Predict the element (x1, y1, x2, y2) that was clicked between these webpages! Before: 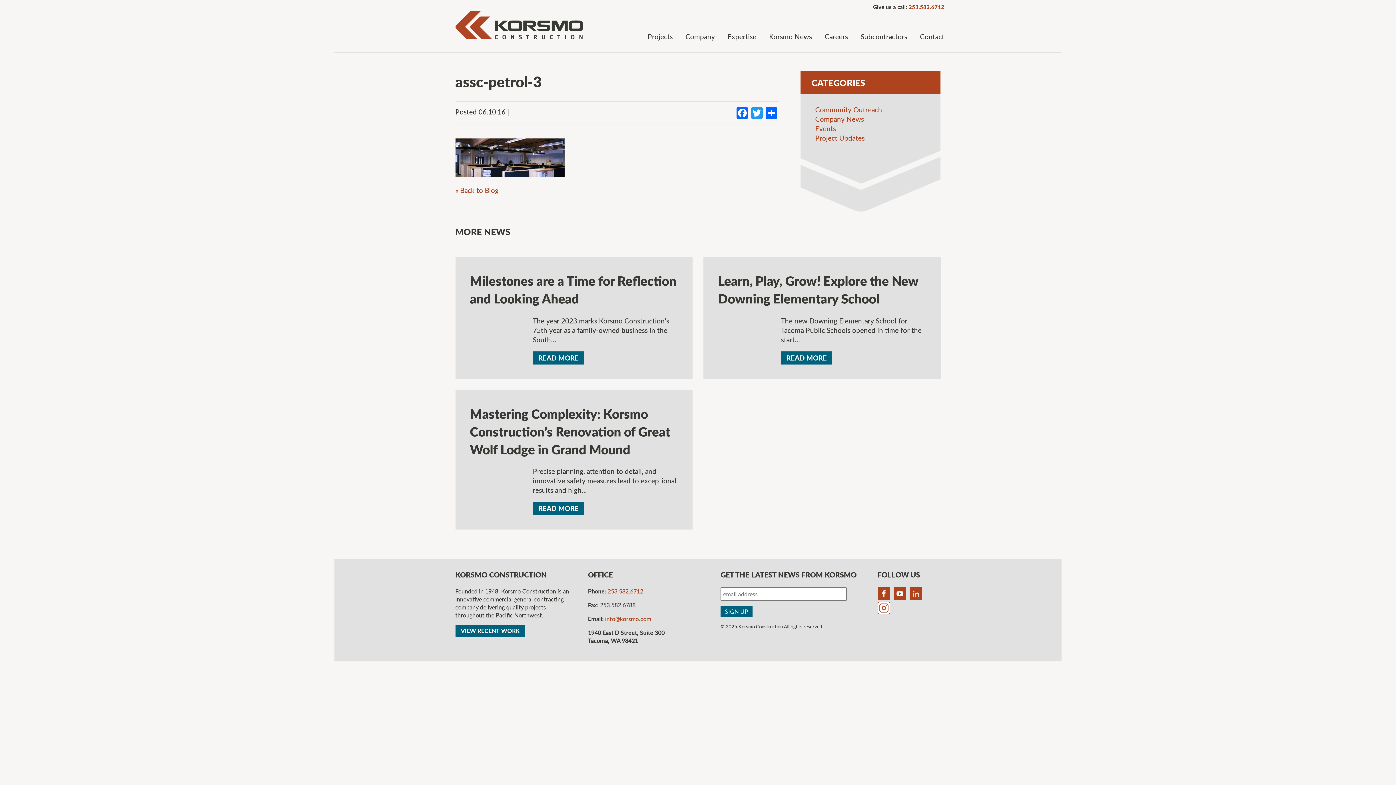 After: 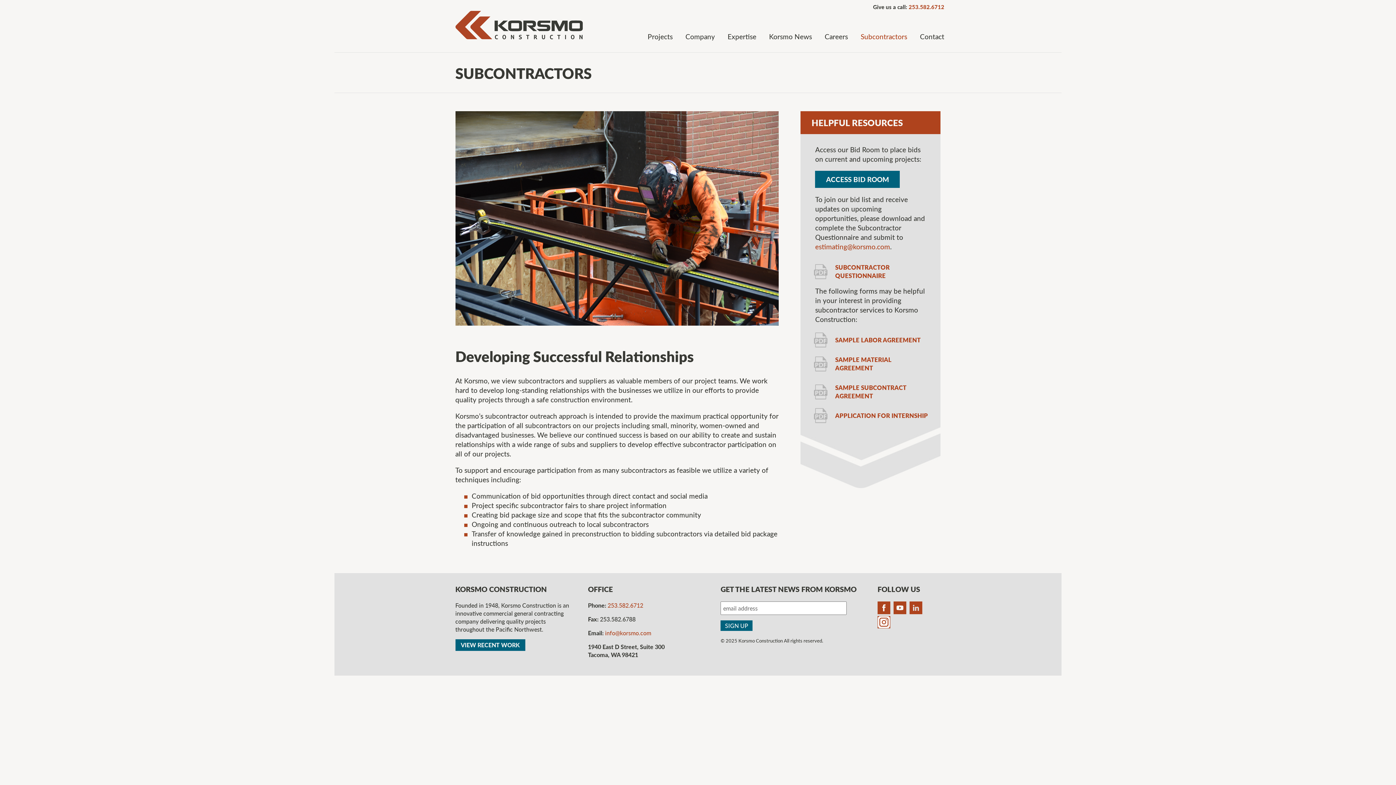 Action: label: Subcontractors bbox: (857, 30, 911, 41)